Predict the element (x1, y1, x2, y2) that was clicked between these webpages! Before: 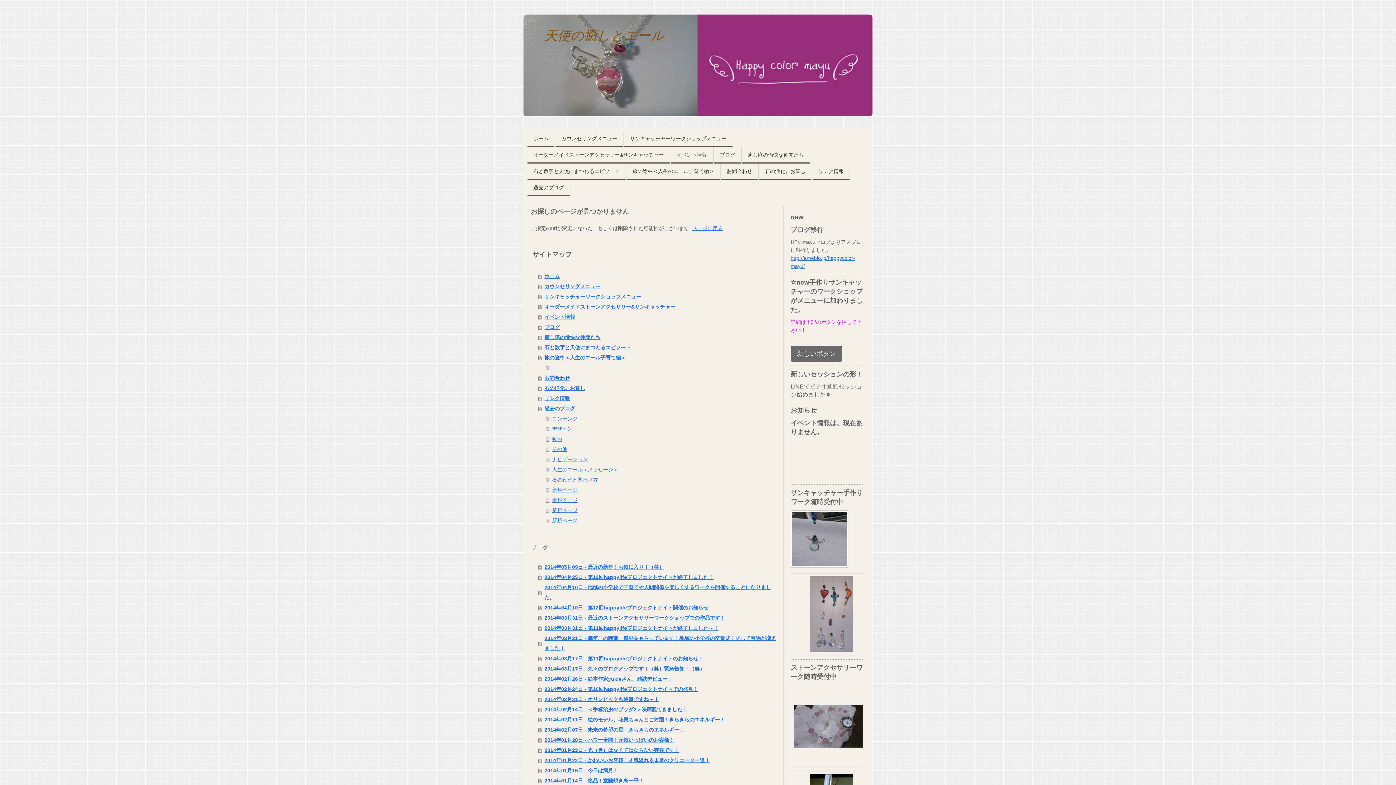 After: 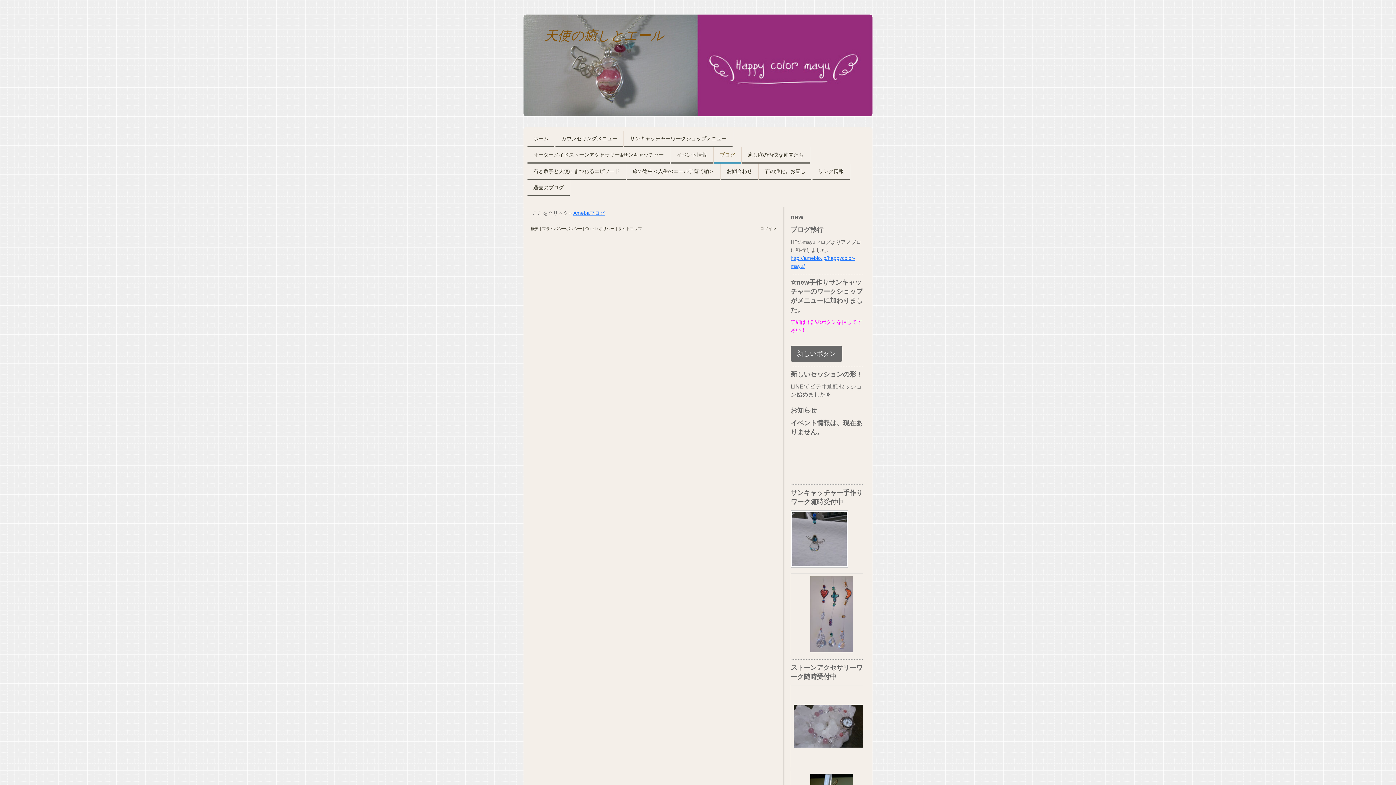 Action: bbox: (538, 322, 778, 332) label: ブログ